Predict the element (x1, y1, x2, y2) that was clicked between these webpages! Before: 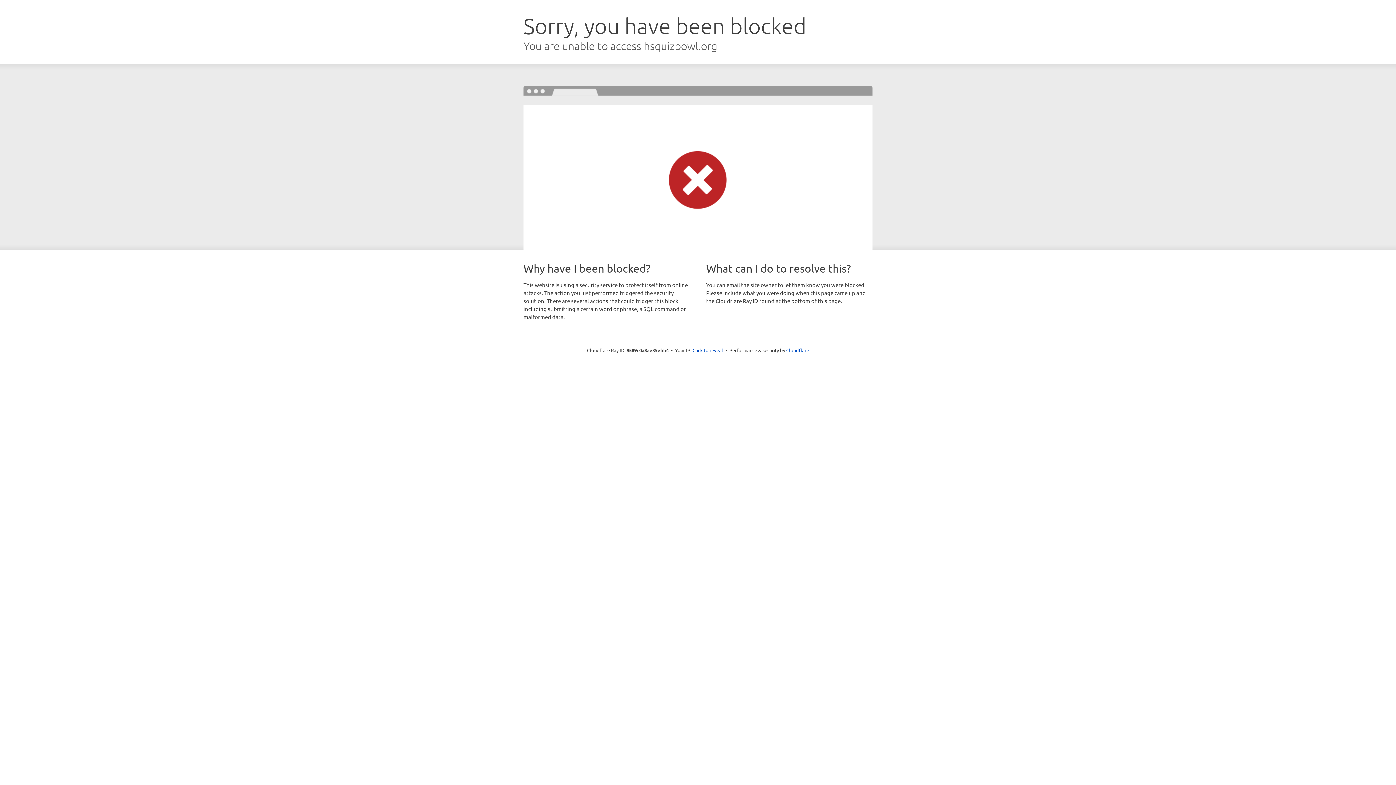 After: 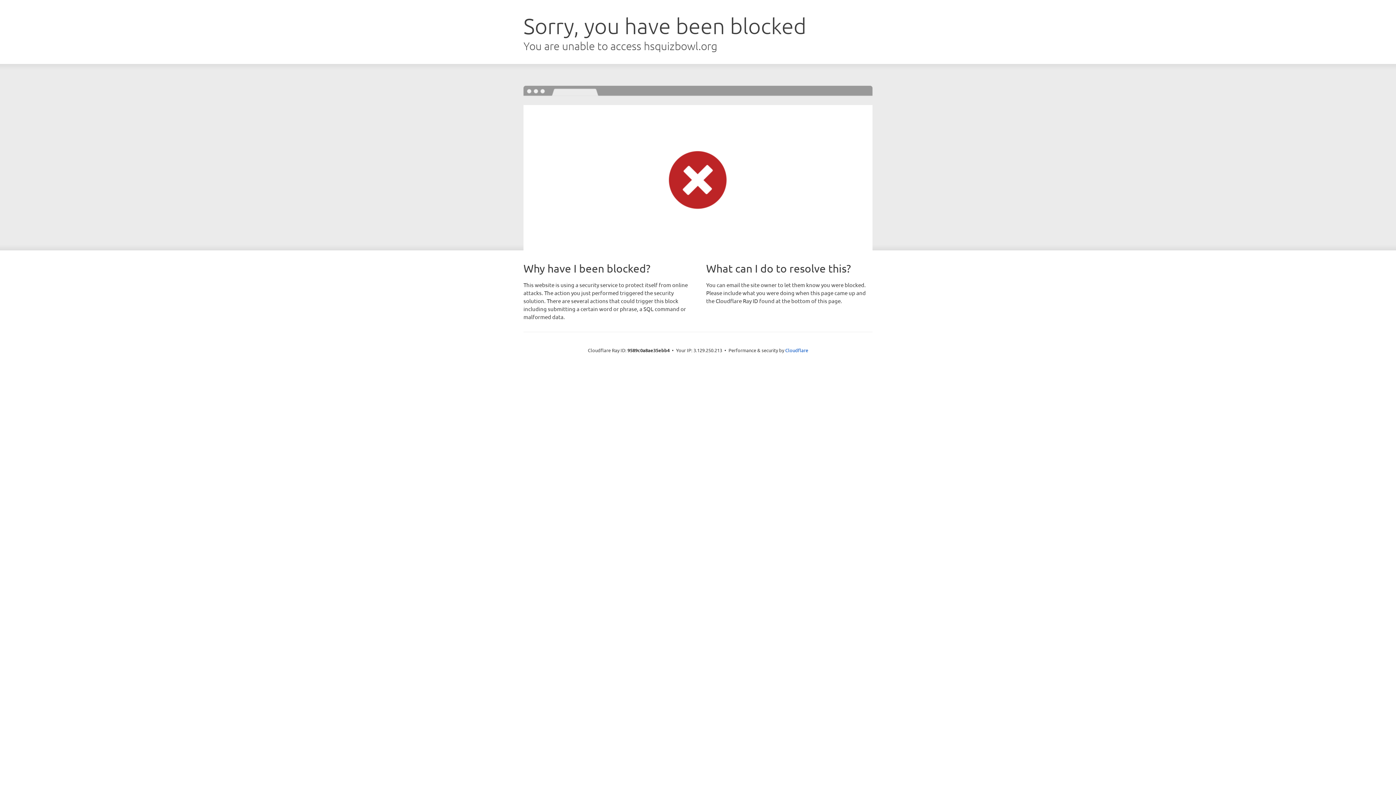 Action: bbox: (692, 346, 723, 353) label: Click to reveal